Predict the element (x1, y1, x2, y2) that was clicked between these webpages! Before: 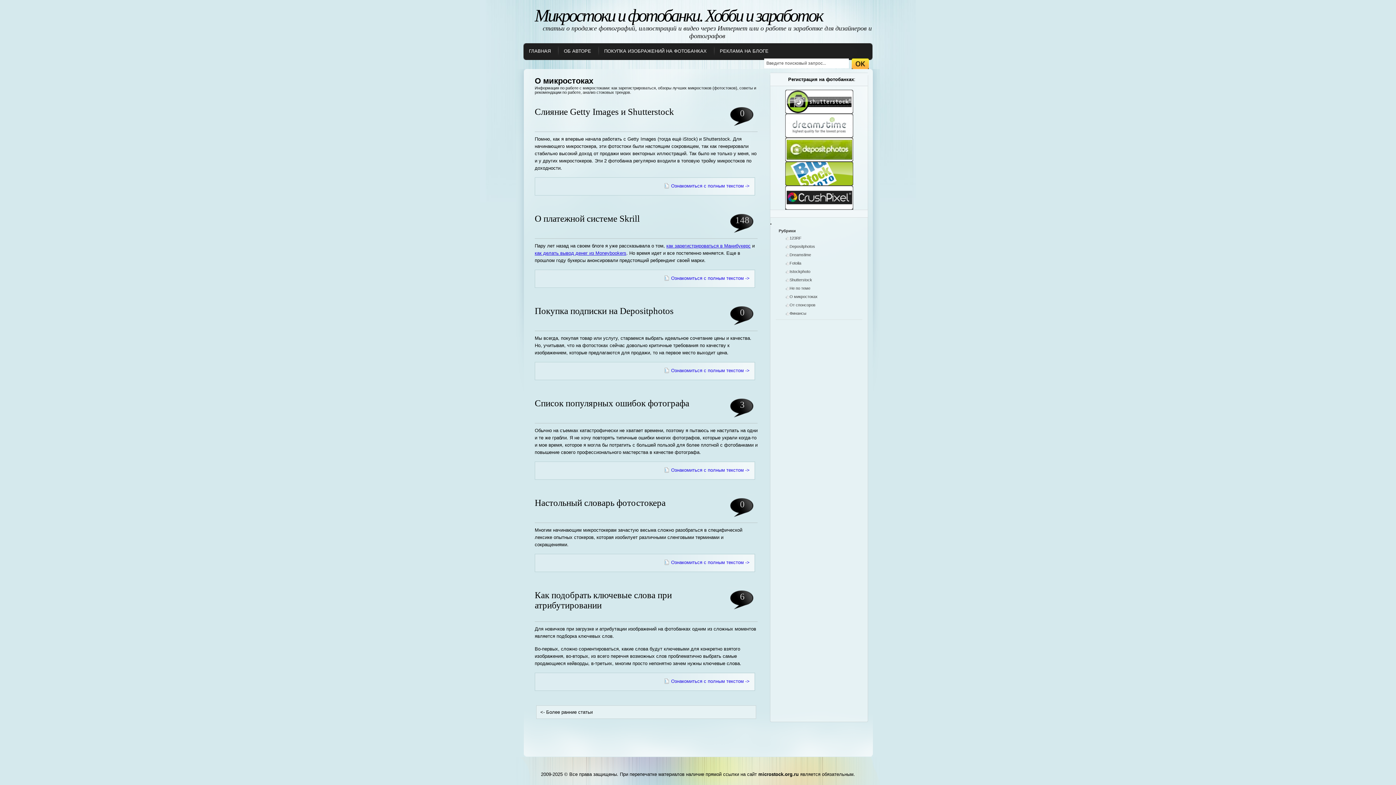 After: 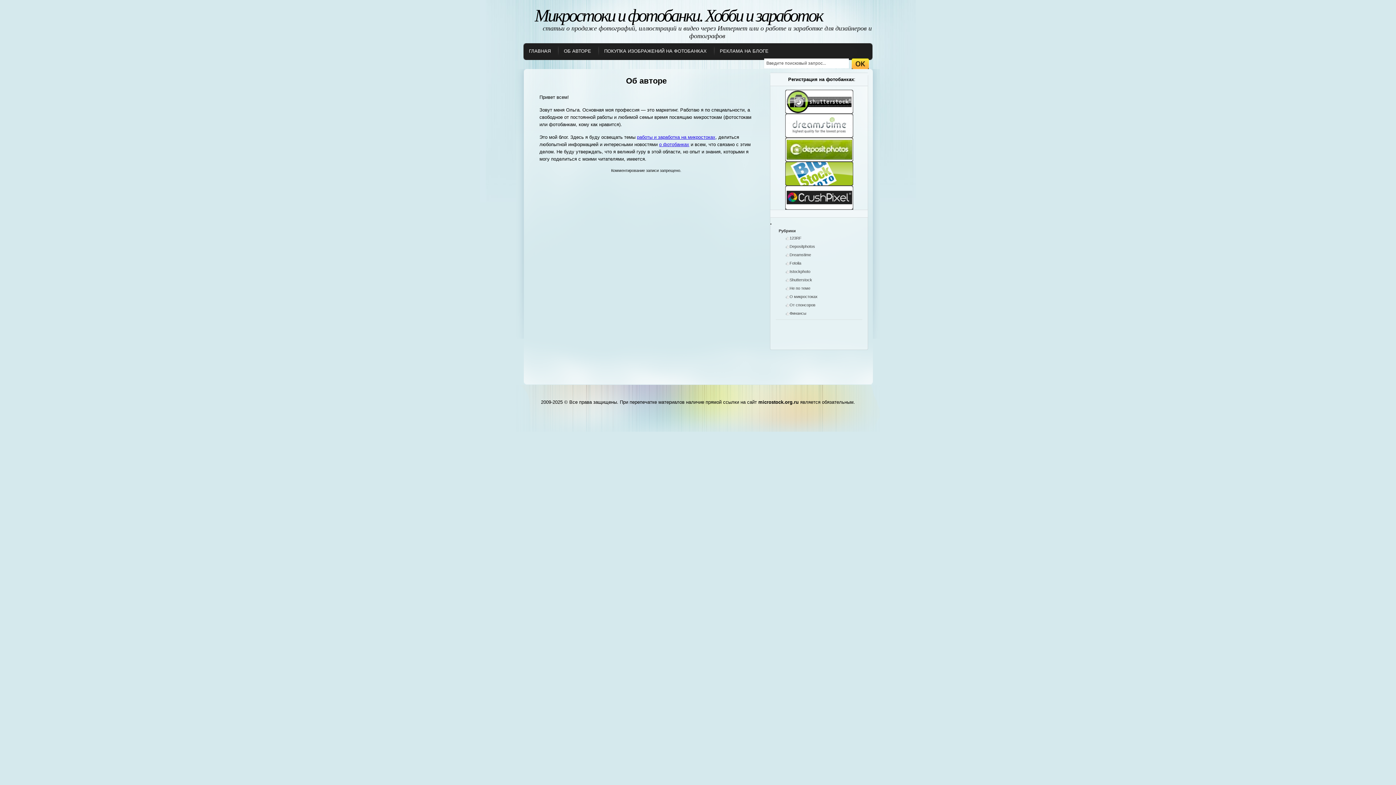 Action: label: ОБ АВТОРЕ bbox: (560, 46, 594, 55)